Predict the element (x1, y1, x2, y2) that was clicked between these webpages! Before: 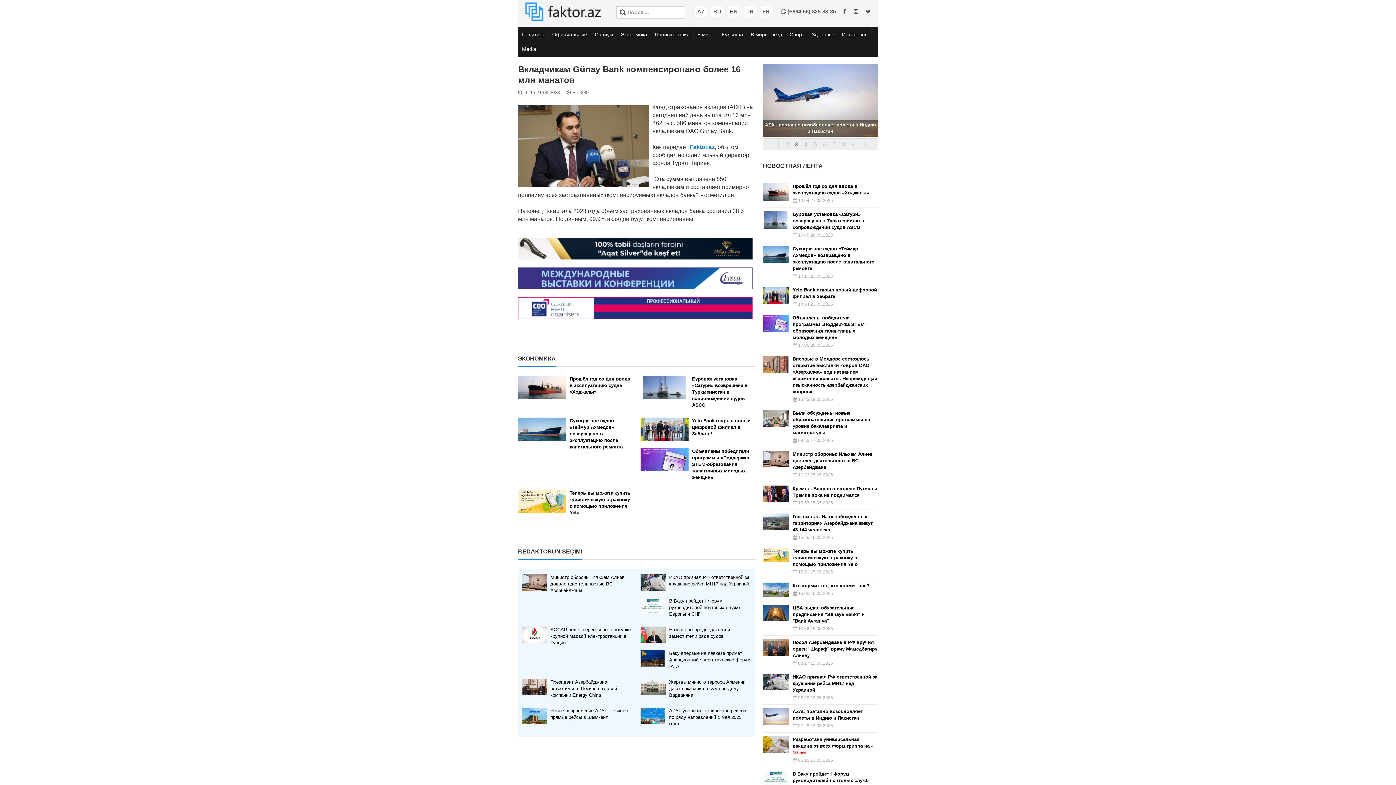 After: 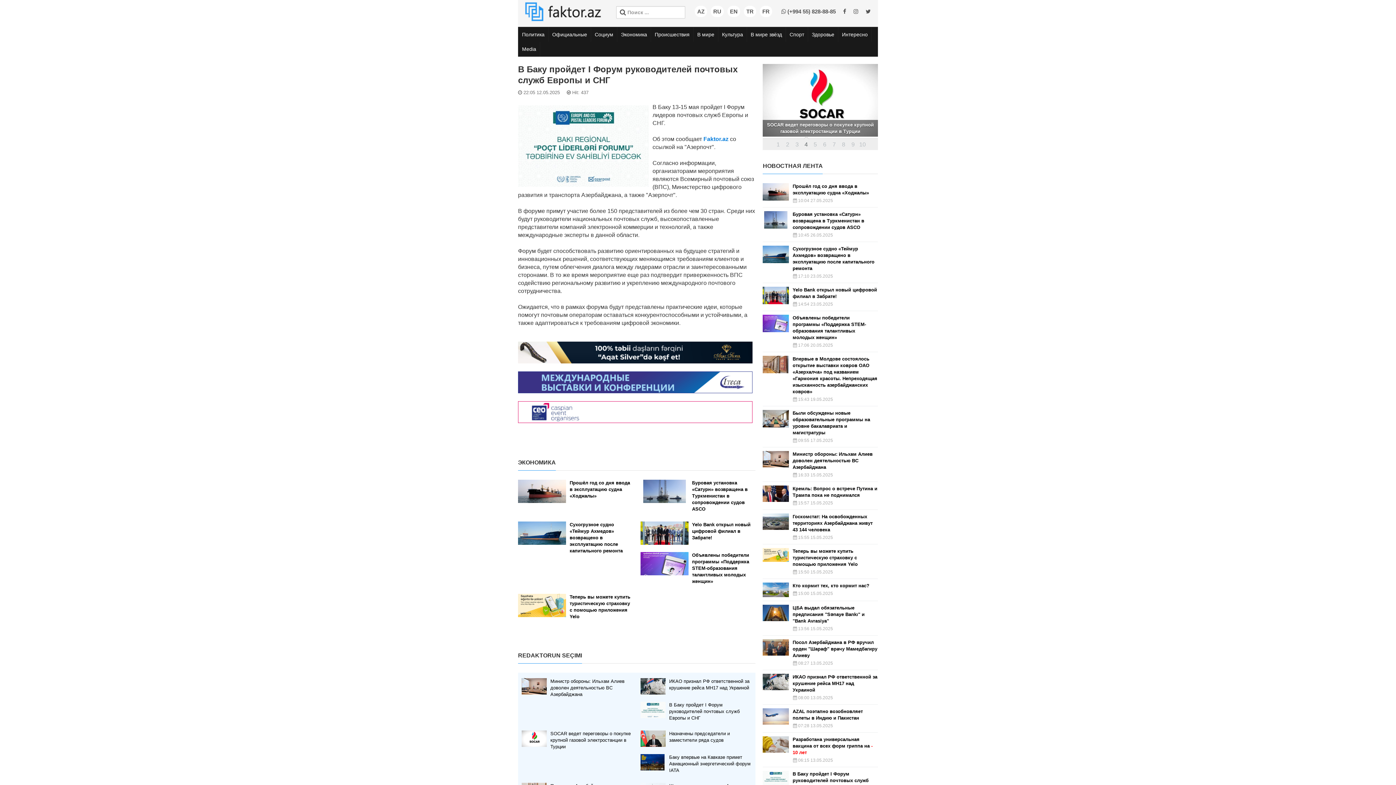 Action: bbox: (640, 602, 665, 608)